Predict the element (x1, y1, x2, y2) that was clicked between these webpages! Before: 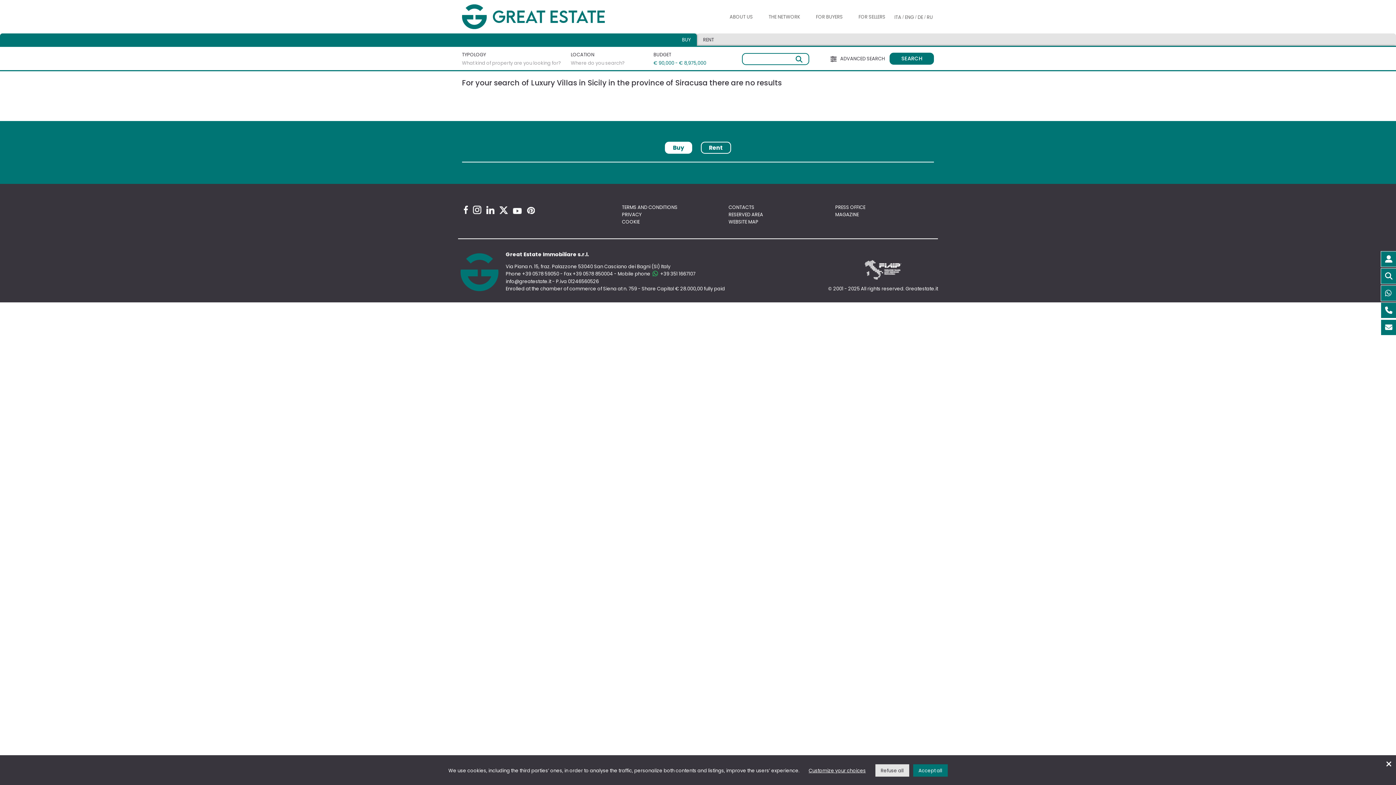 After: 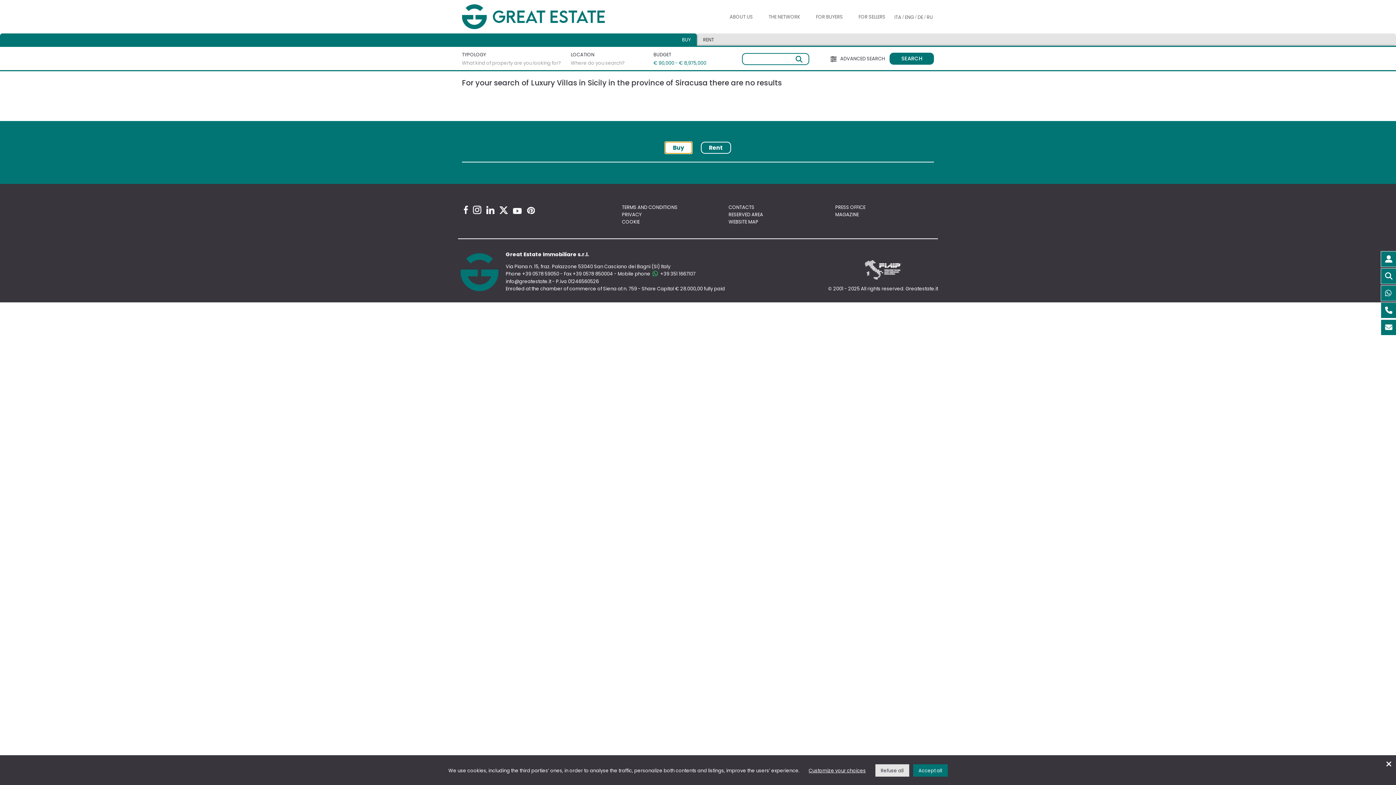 Action: bbox: (665, 141, 692, 153) label: Buy